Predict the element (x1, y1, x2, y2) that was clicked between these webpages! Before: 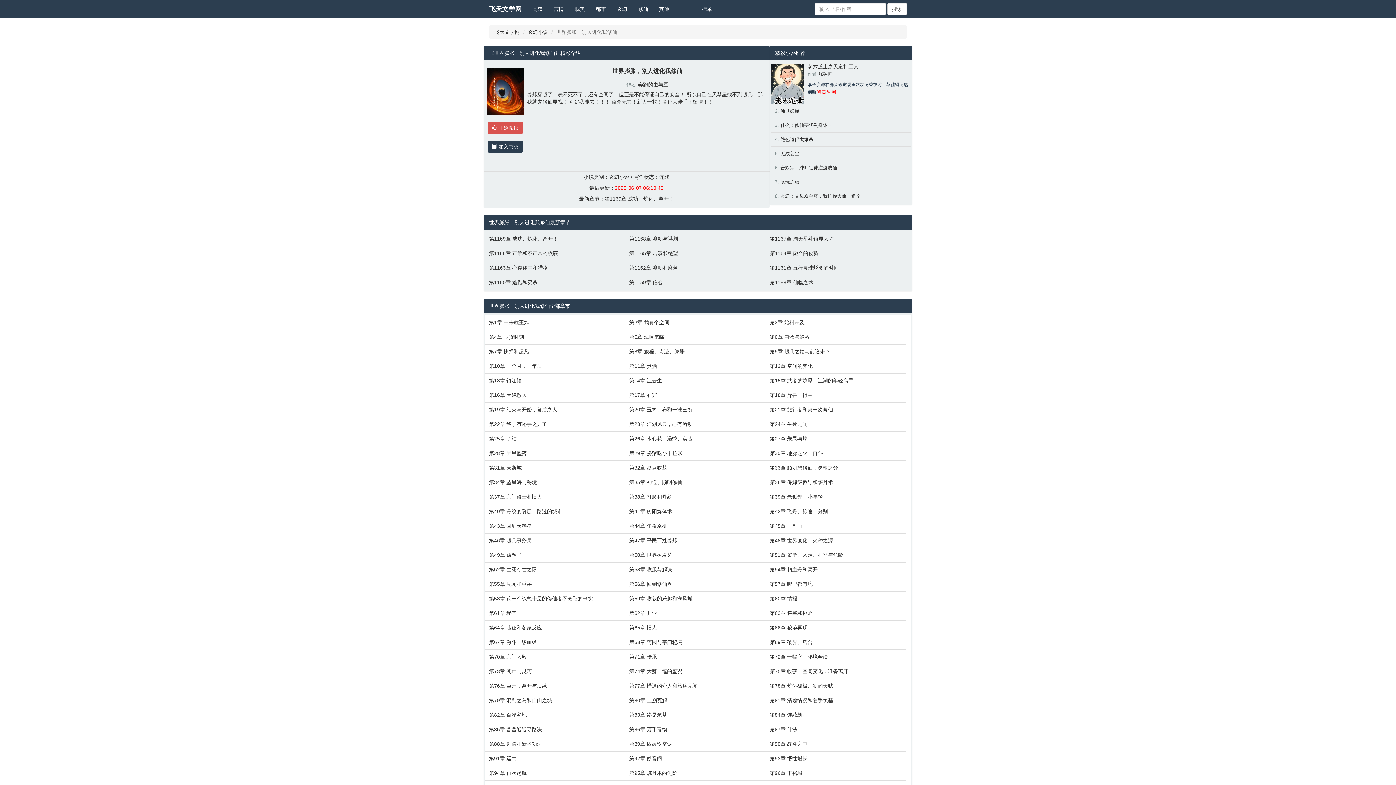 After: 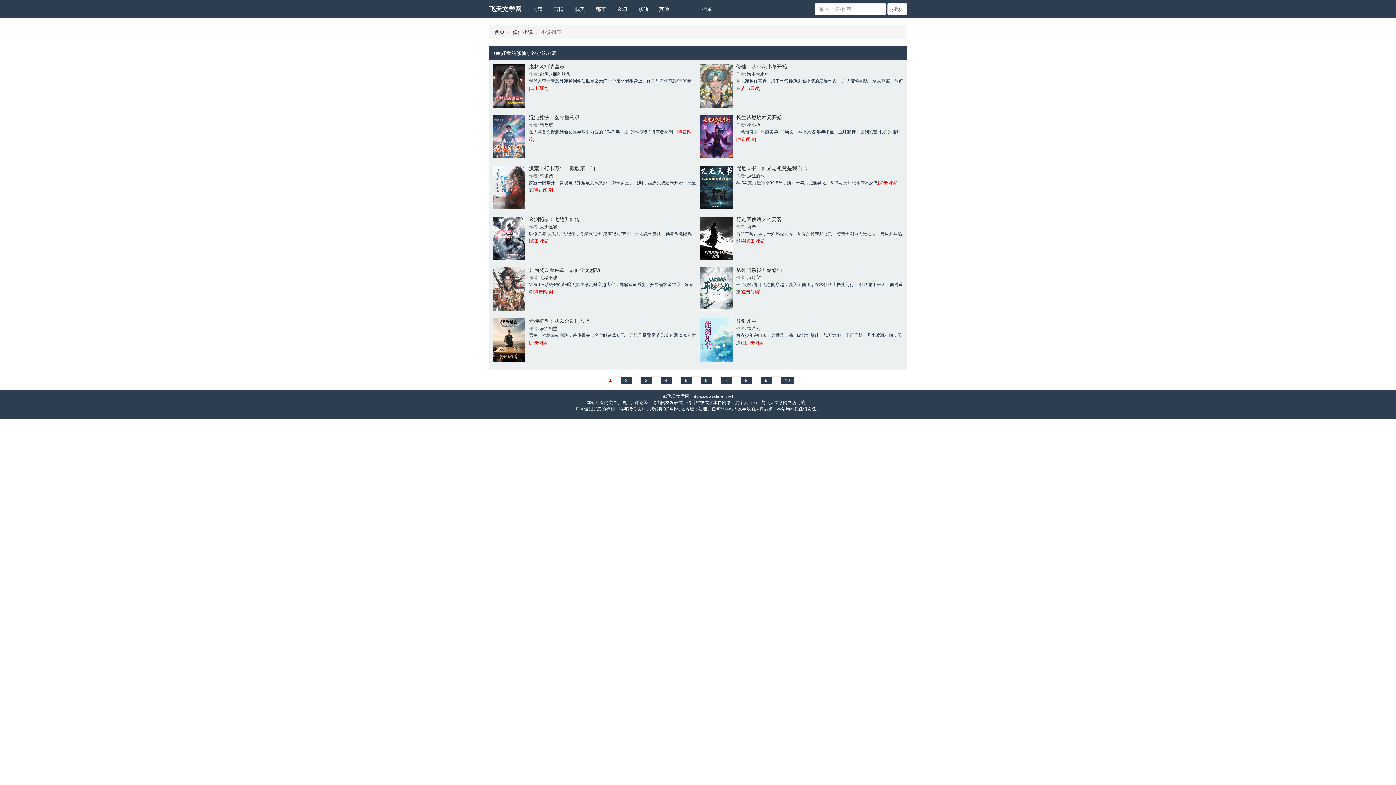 Action: bbox: (632, 0, 653, 18) label: 修仙